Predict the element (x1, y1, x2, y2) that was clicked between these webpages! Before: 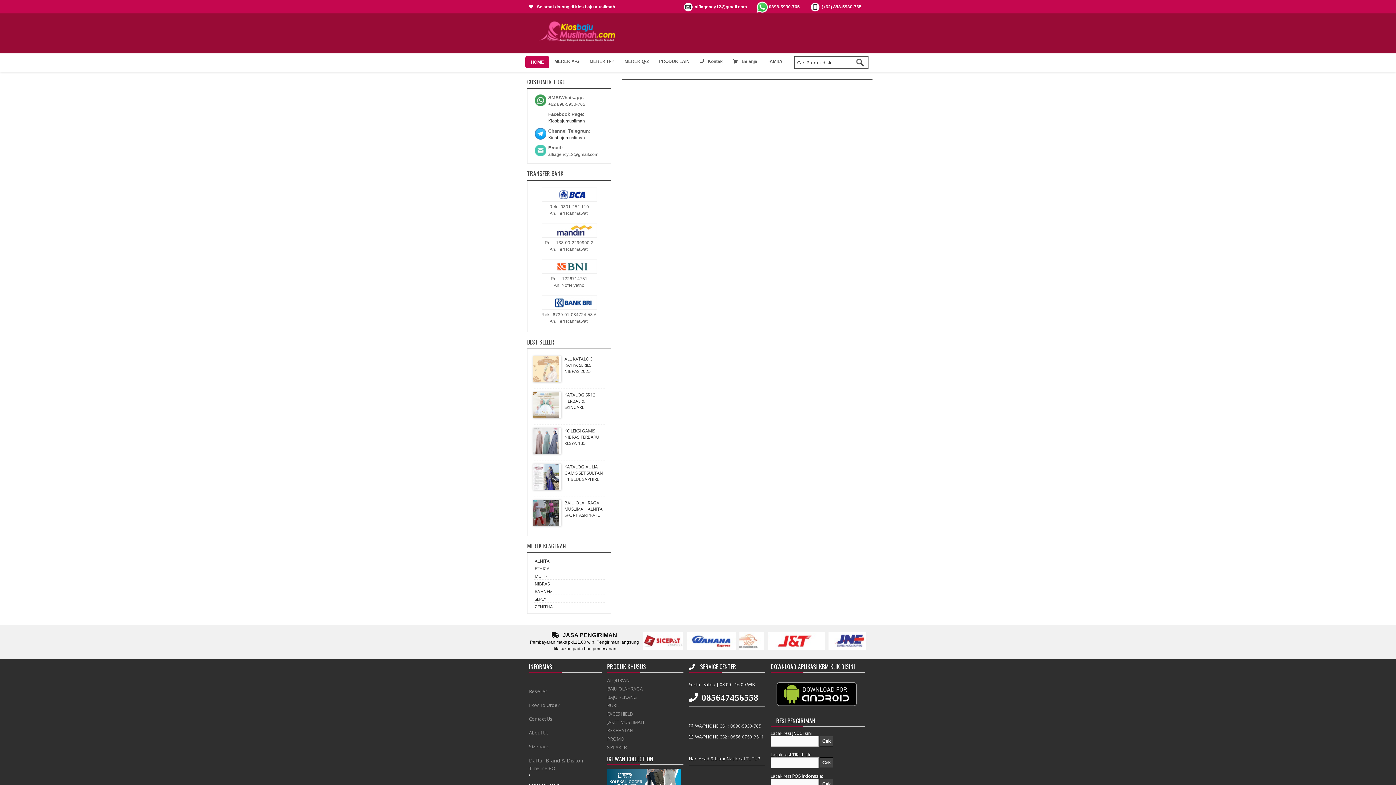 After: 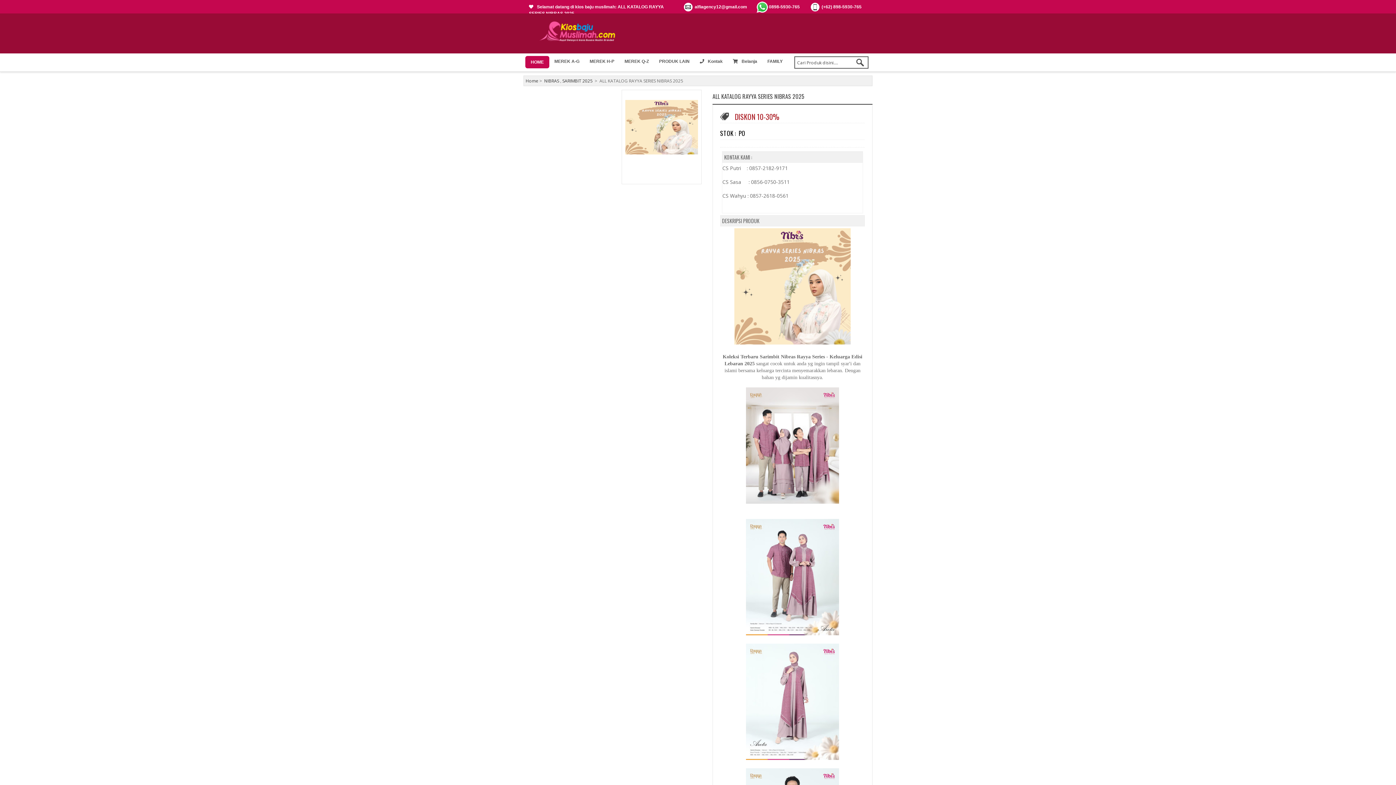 Action: bbox: (564, 356, 593, 374) label: ALL KATALOG RAYYA SERIES NIBRAS 2025